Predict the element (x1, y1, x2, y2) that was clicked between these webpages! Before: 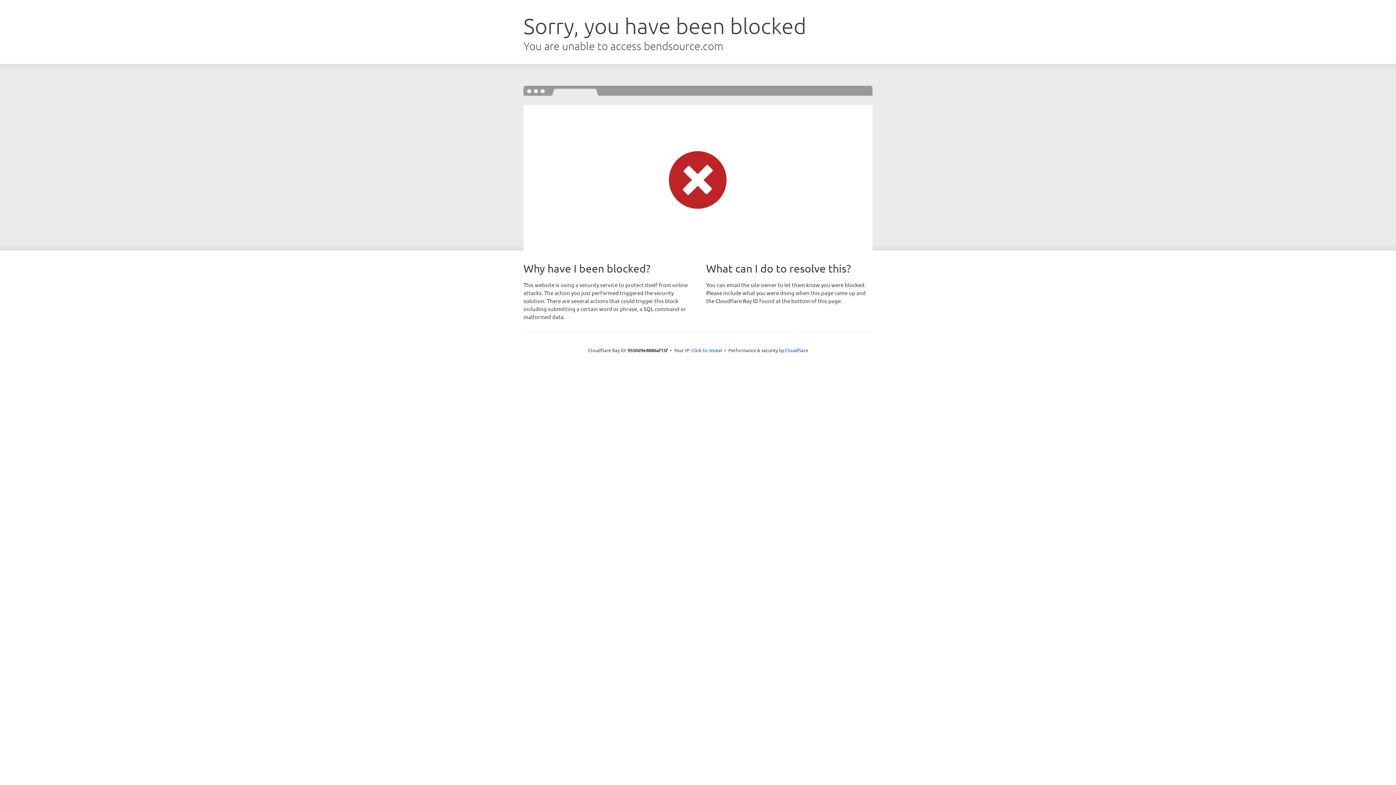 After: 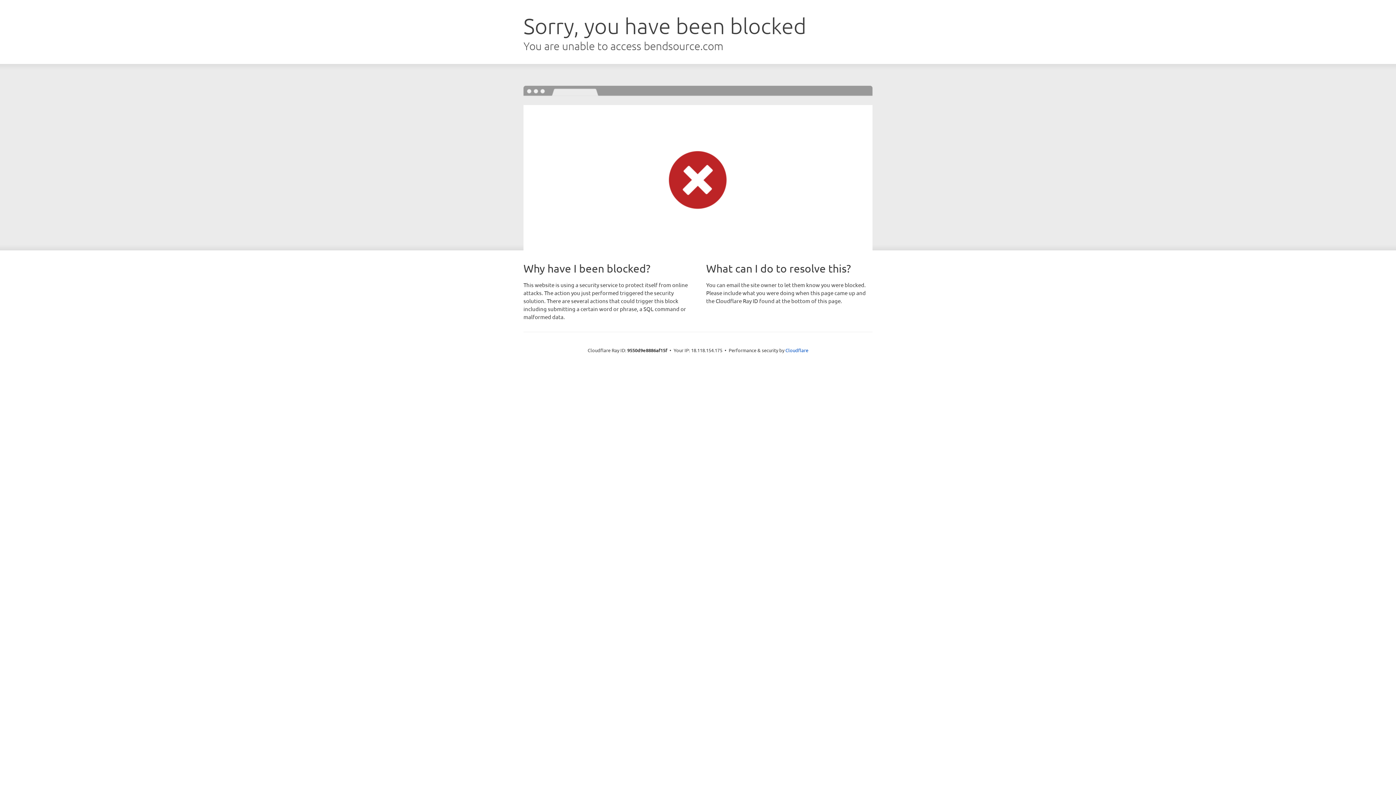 Action: bbox: (691, 346, 722, 353) label: Click to reveal